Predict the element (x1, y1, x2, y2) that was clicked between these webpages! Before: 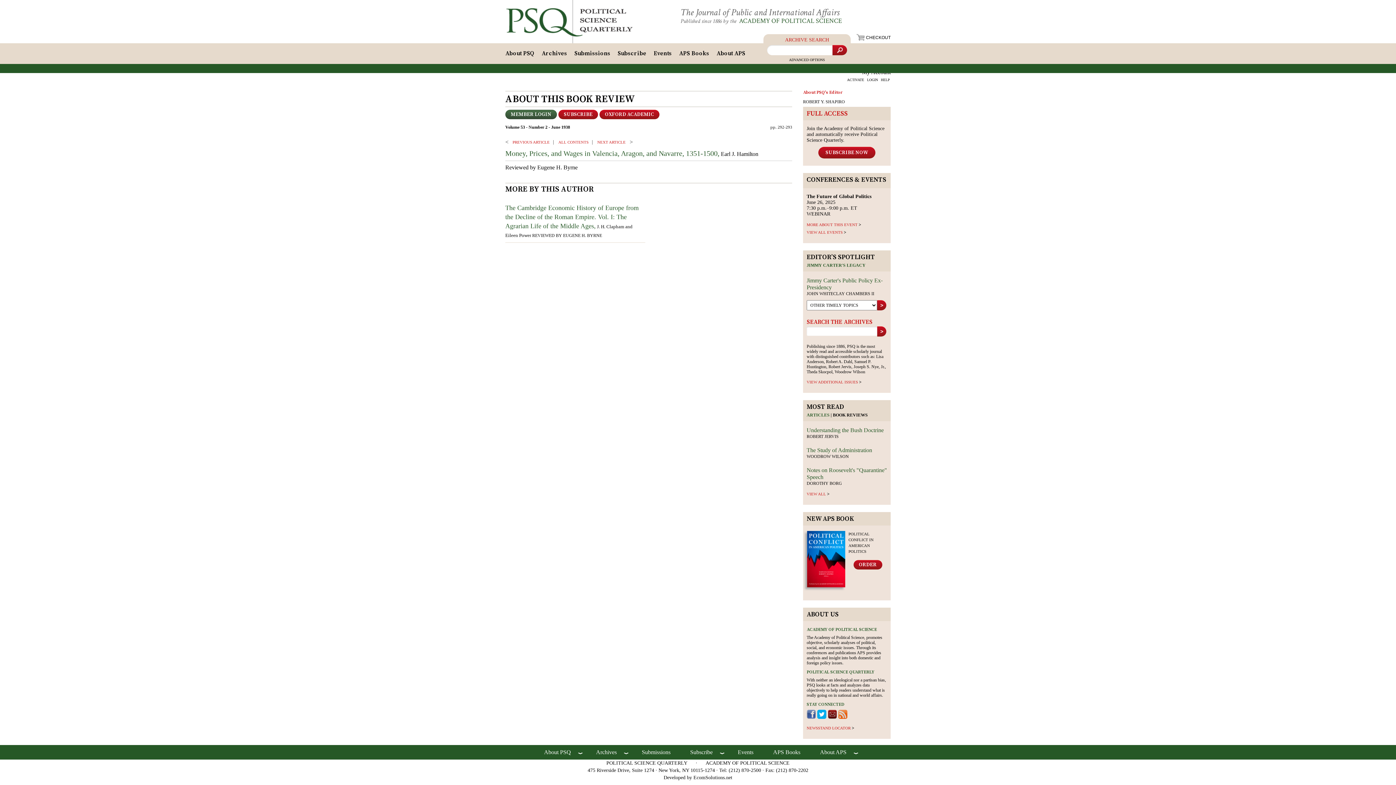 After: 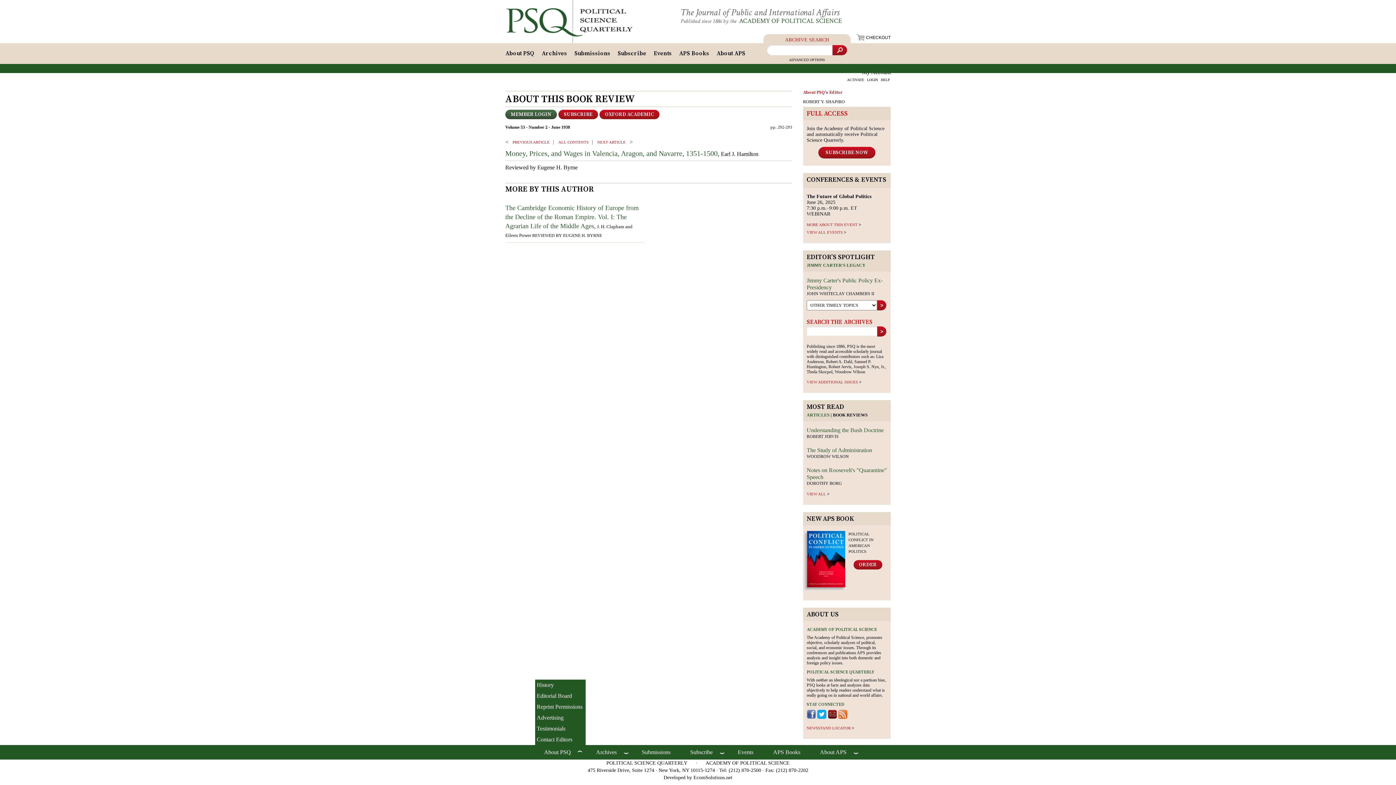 Action: bbox: (535, 745, 580, 760) label: About PSQ